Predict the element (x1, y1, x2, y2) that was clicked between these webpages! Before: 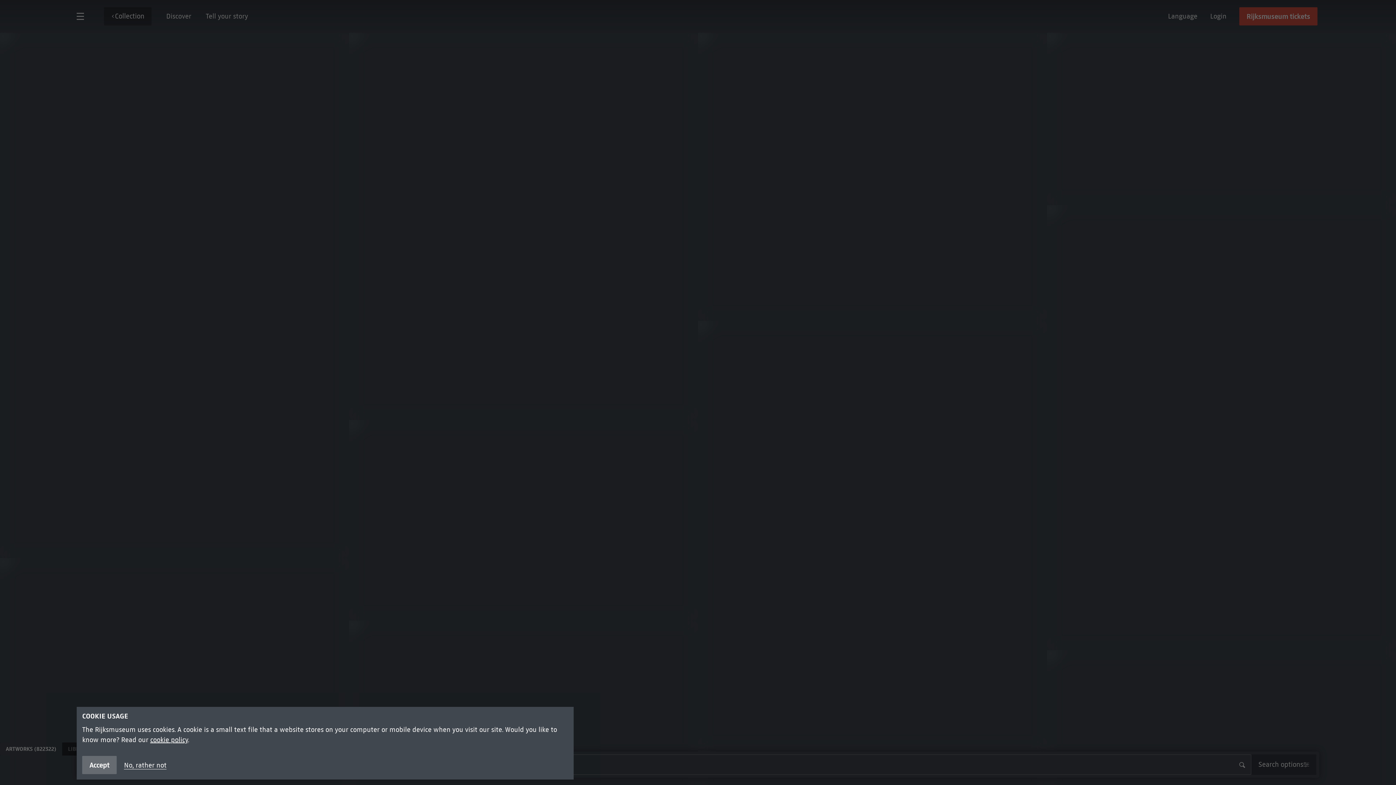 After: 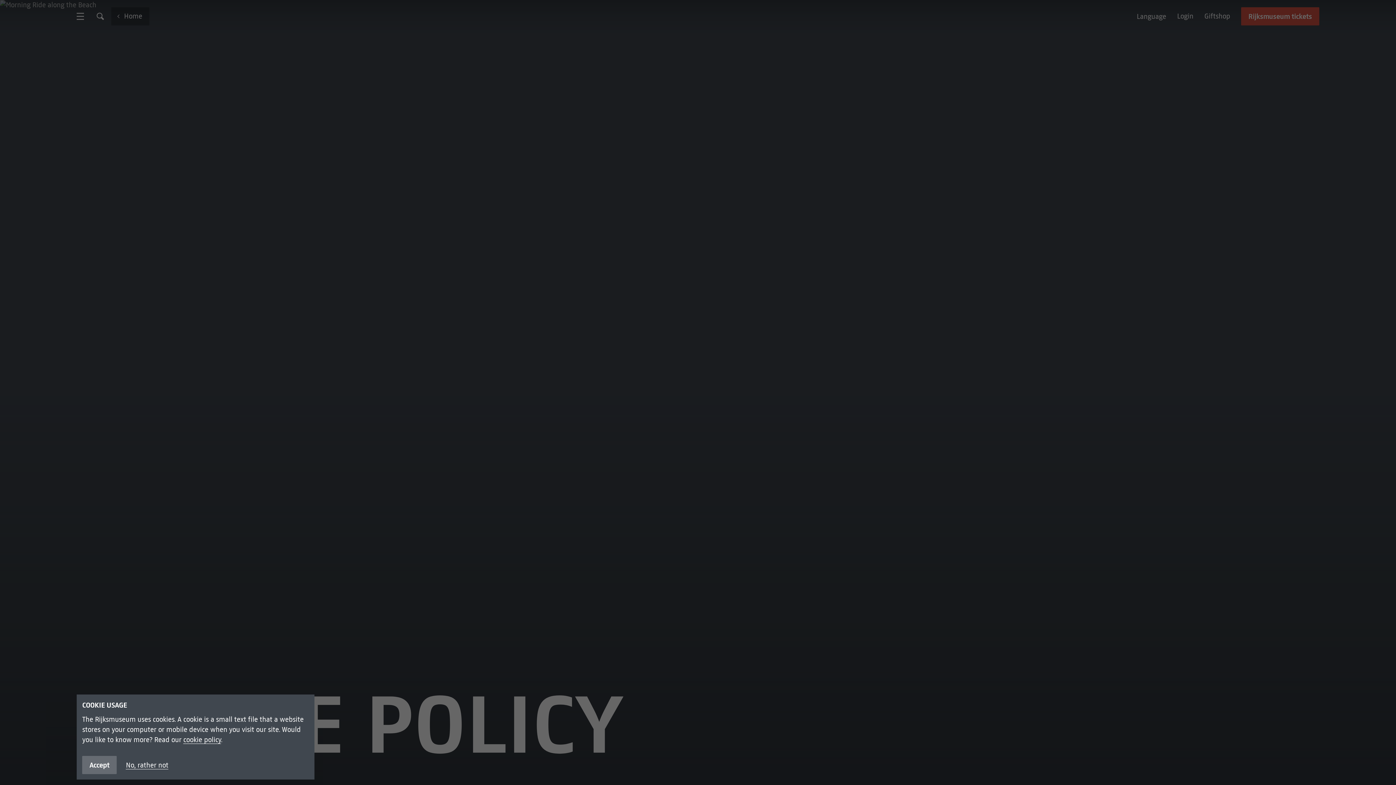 Action: bbox: (150, 736, 188, 744) label: cookie policy